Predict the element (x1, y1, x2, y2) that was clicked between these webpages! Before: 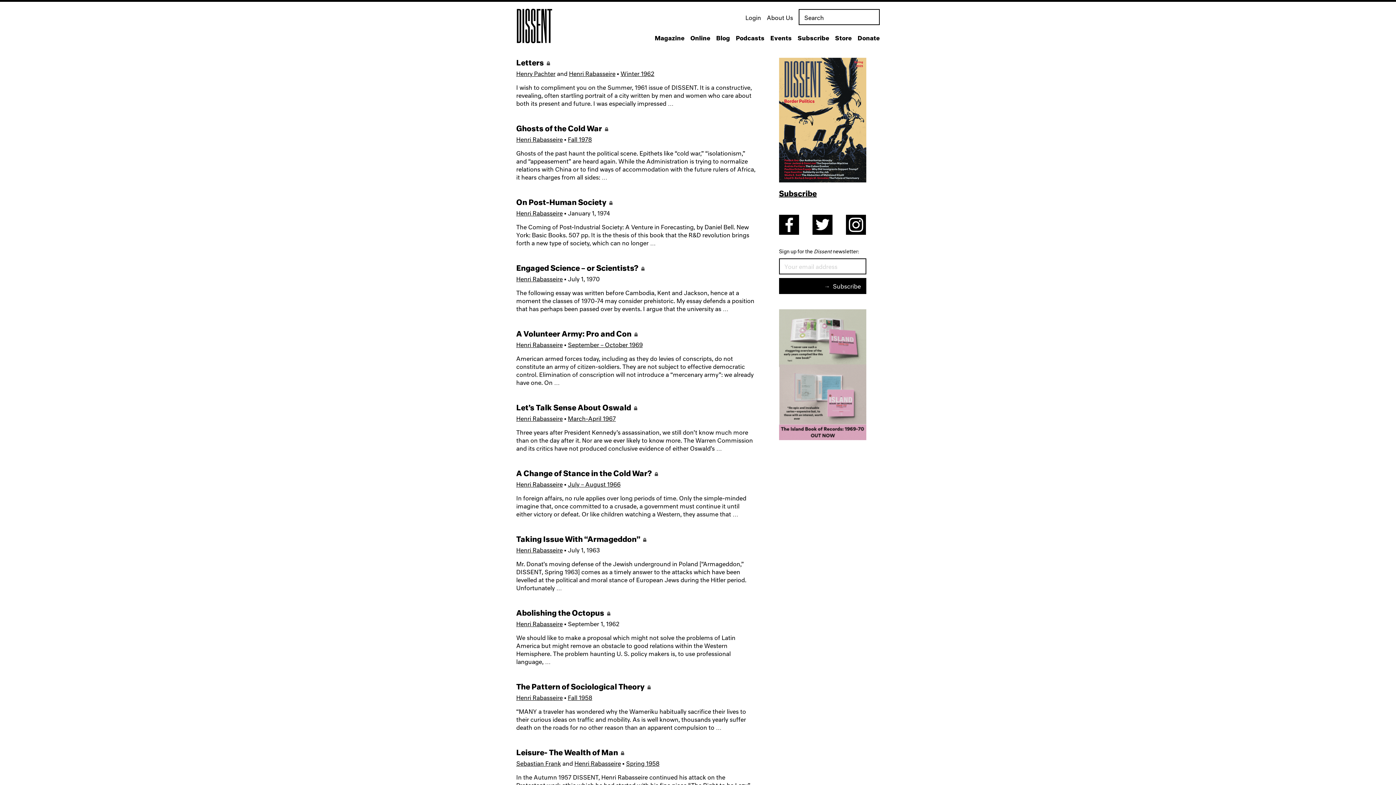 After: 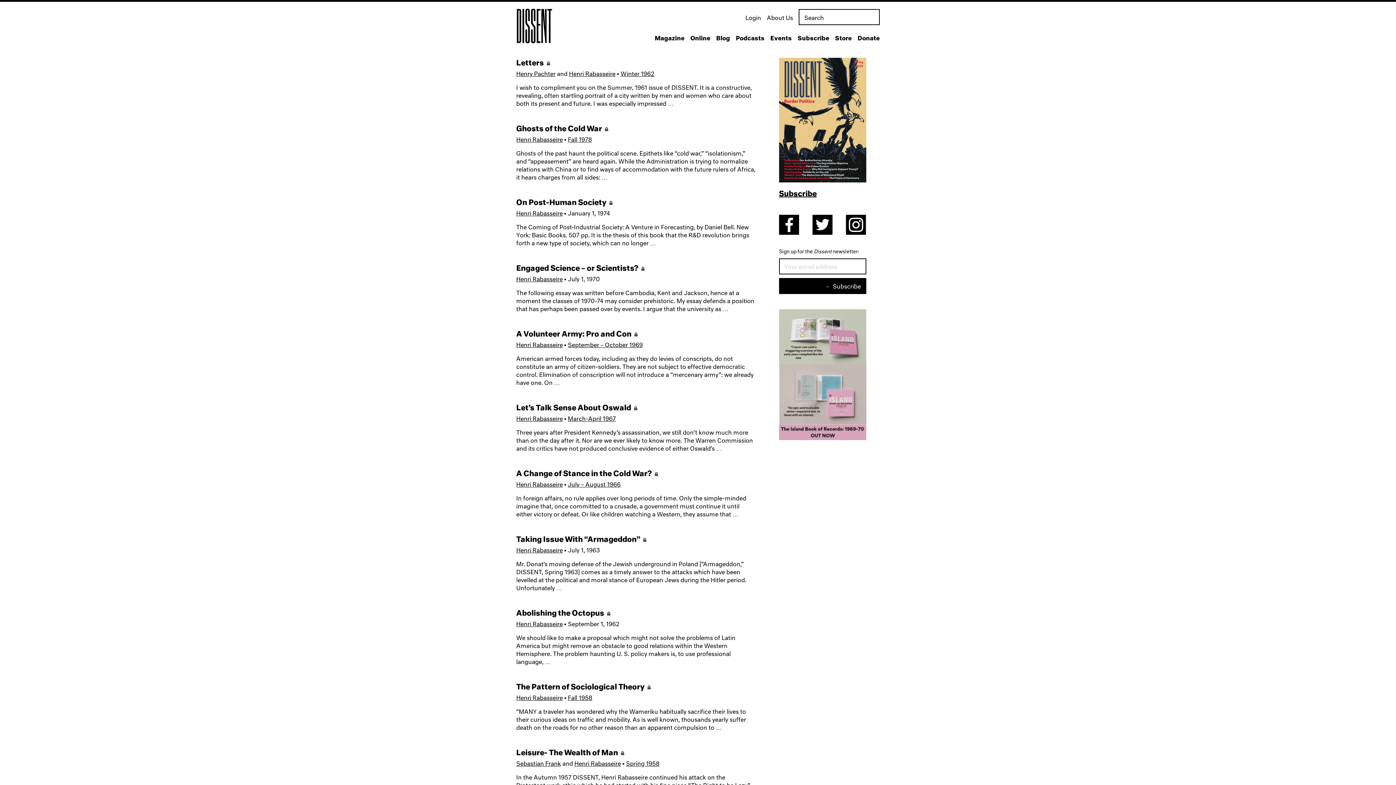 Action: bbox: (779, 434, 866, 441)